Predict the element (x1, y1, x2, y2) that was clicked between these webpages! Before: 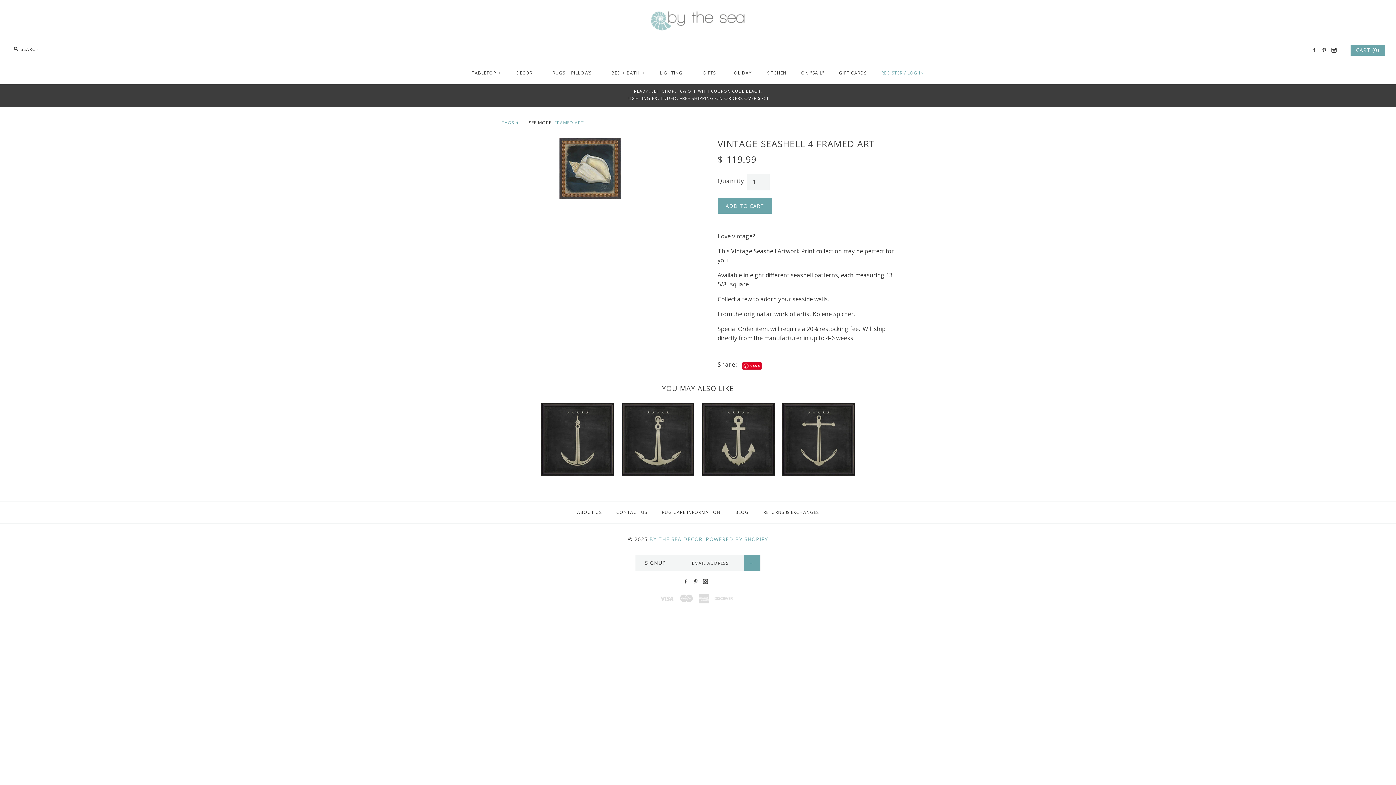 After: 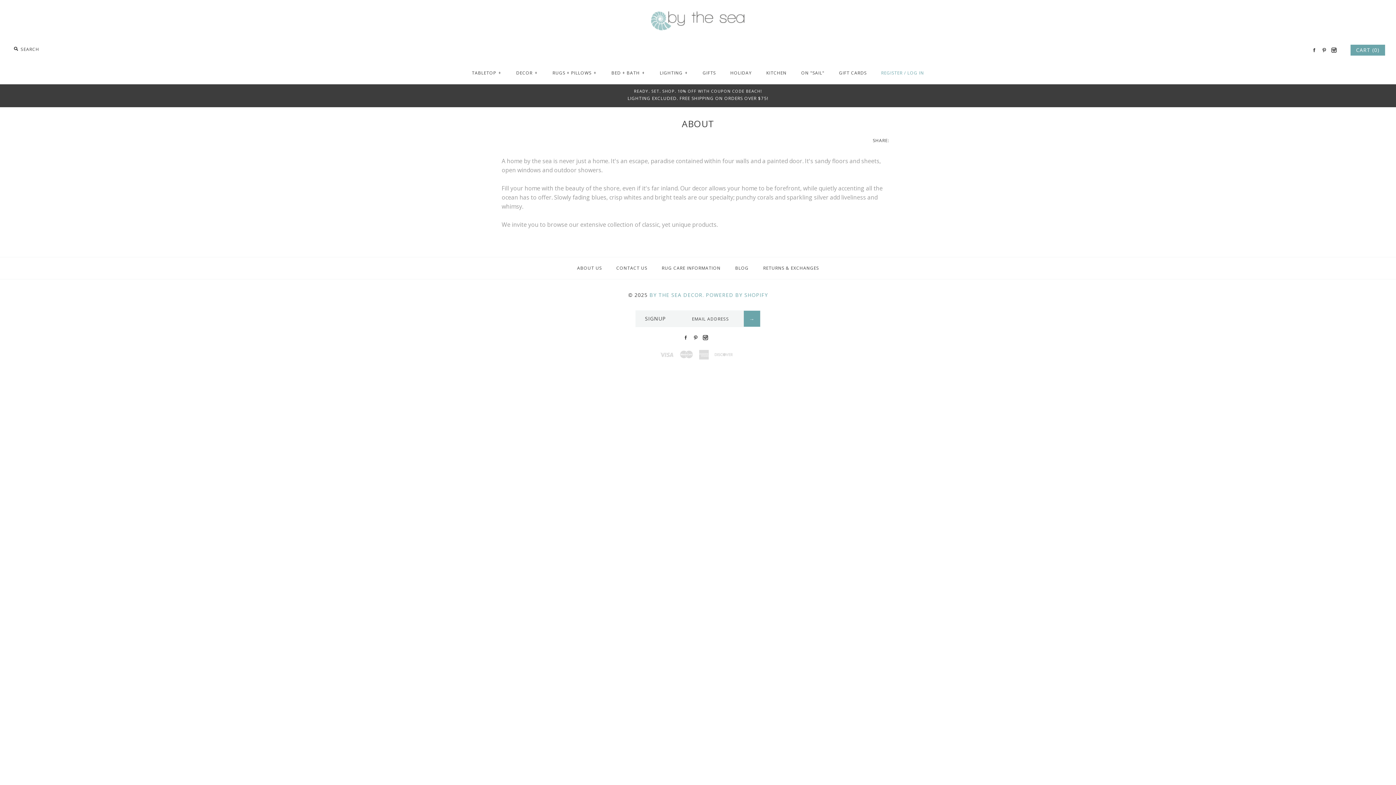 Action: bbox: (570, 503, 608, 521) label: ABOUT US